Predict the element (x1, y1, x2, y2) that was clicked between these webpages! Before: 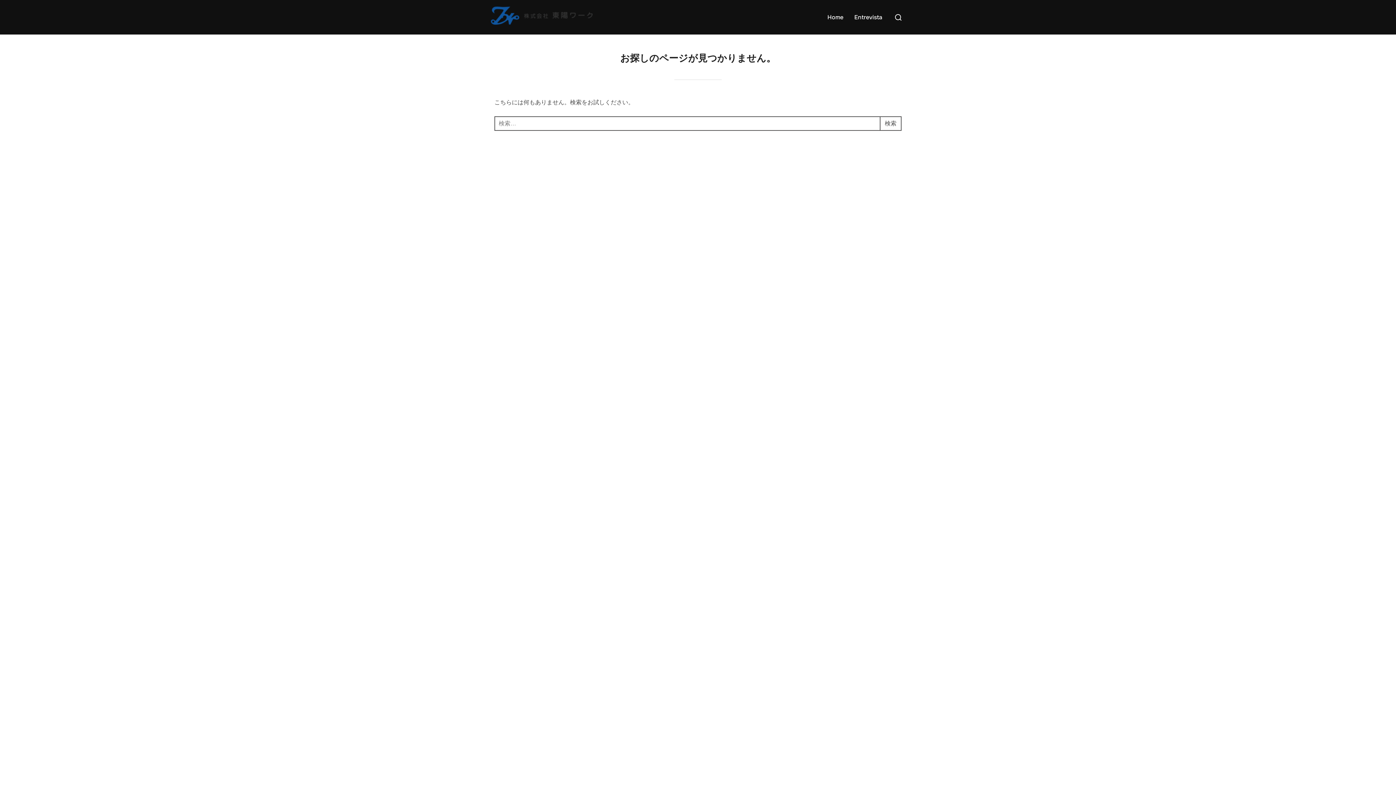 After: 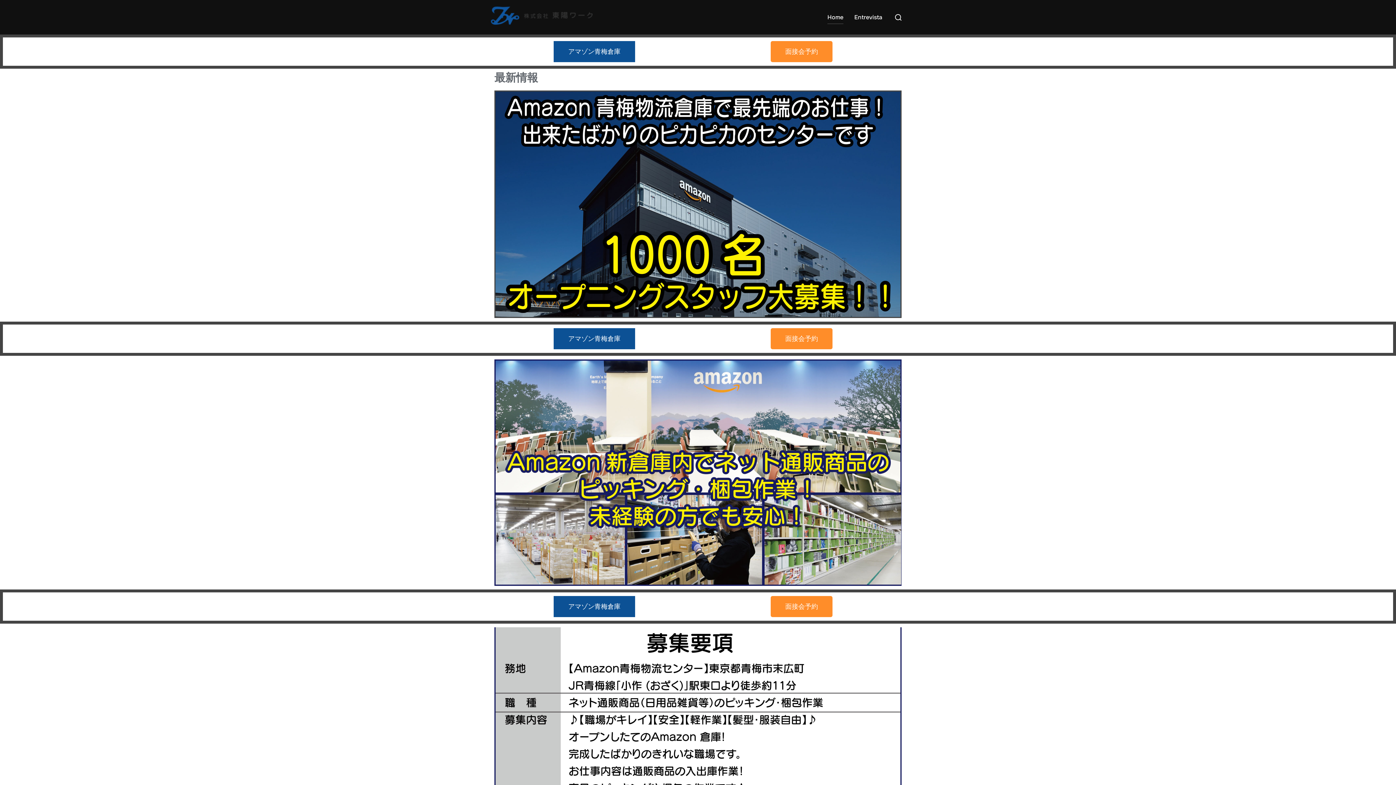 Action: label: Home bbox: (827, 10, 843, 24)